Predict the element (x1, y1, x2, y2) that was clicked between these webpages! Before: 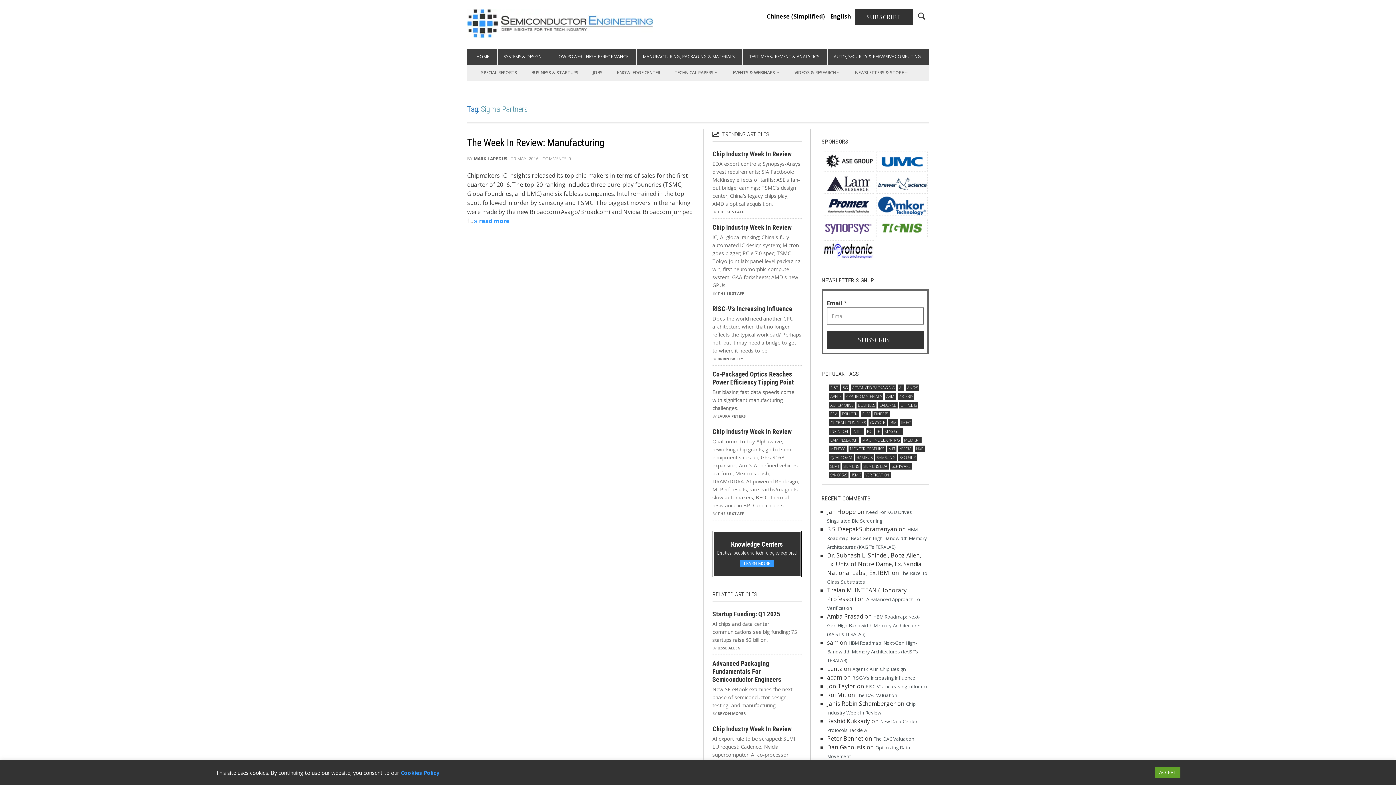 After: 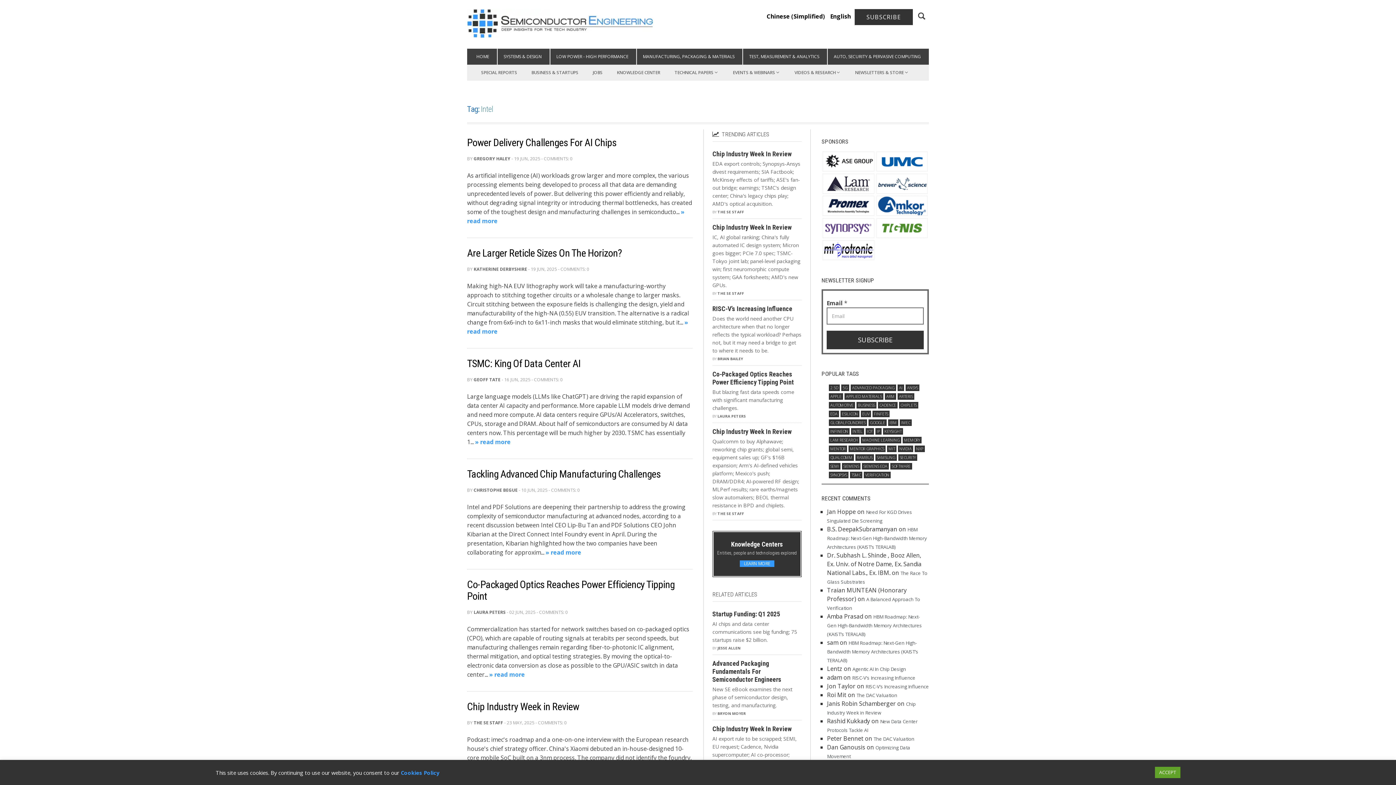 Action: bbox: (851, 428, 864, 434) label: Intel (1,896 items)